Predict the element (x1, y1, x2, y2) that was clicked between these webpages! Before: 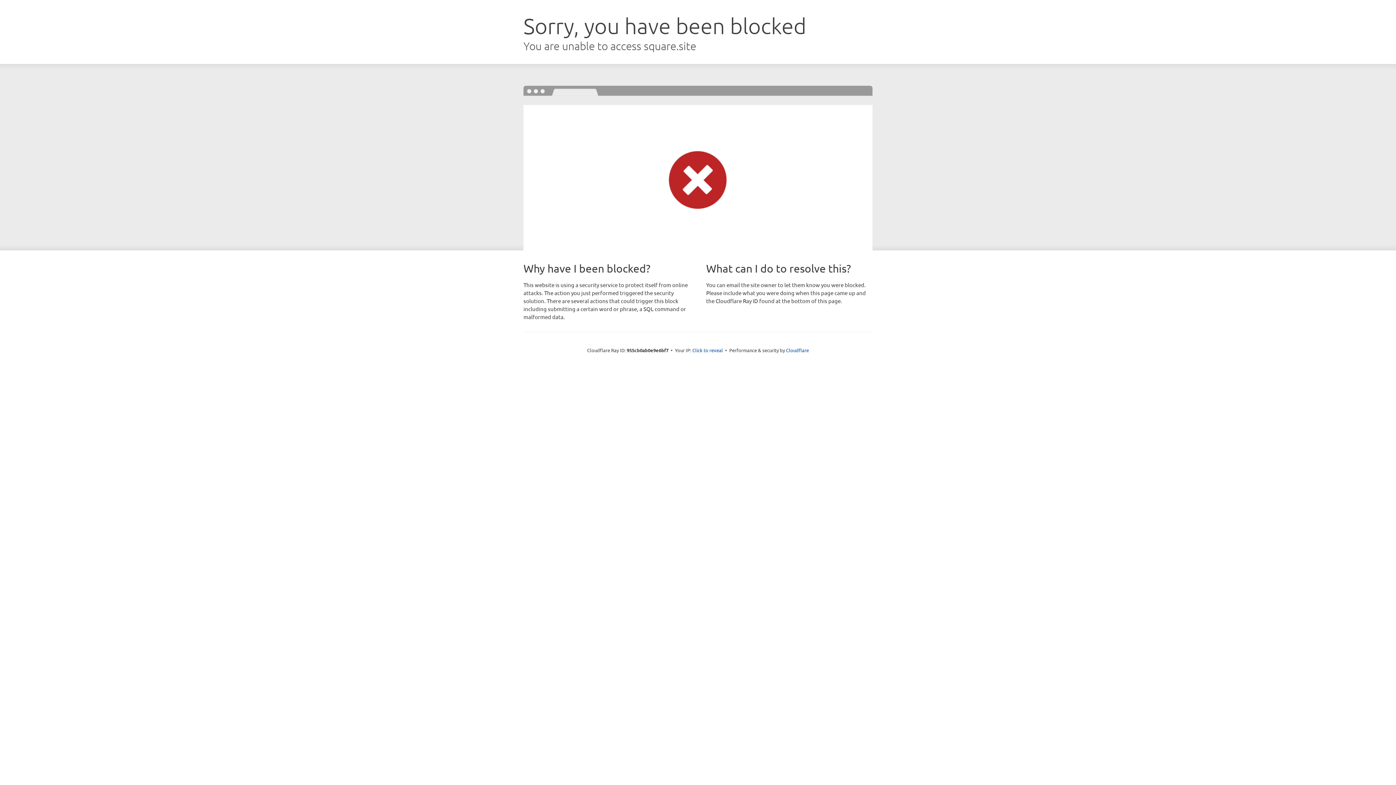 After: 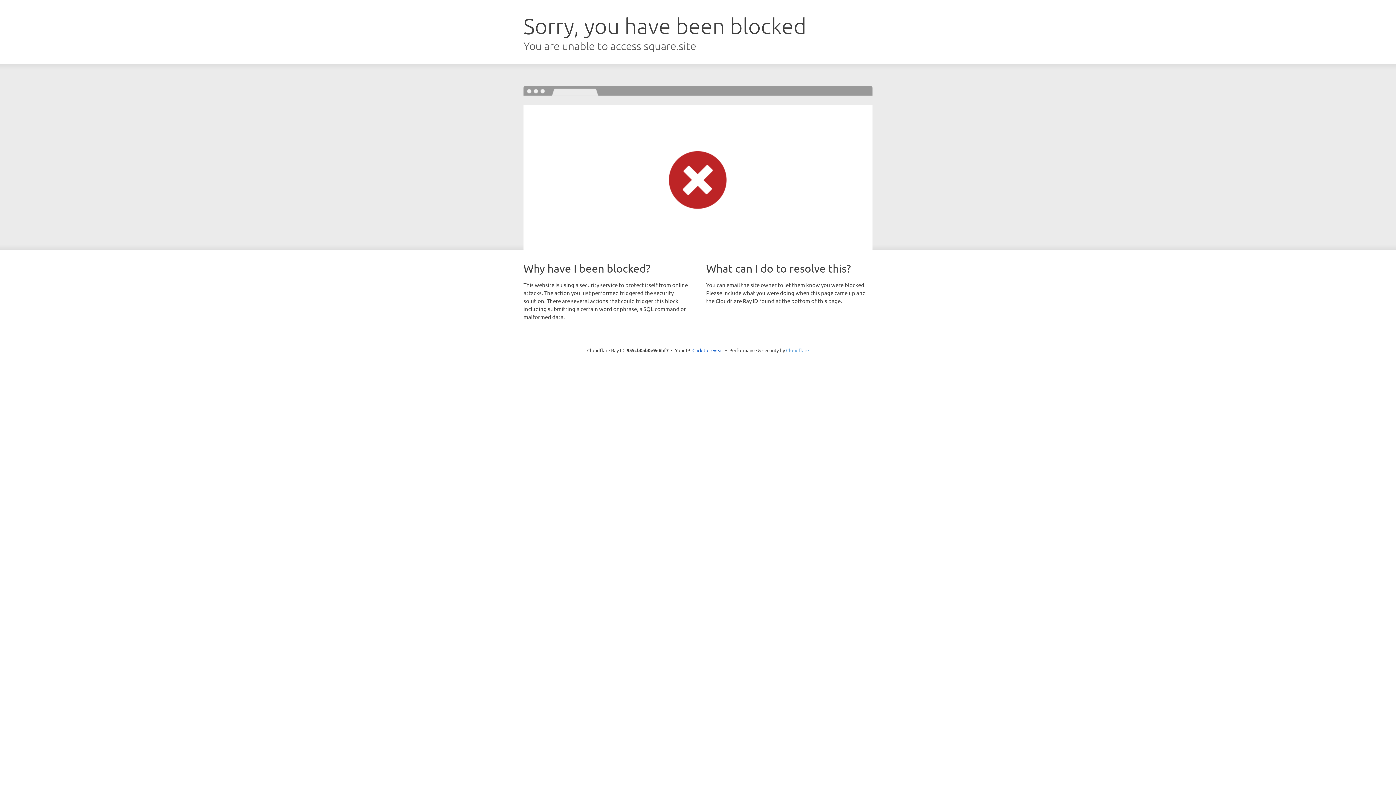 Action: label: Cloudflare bbox: (786, 347, 809, 353)